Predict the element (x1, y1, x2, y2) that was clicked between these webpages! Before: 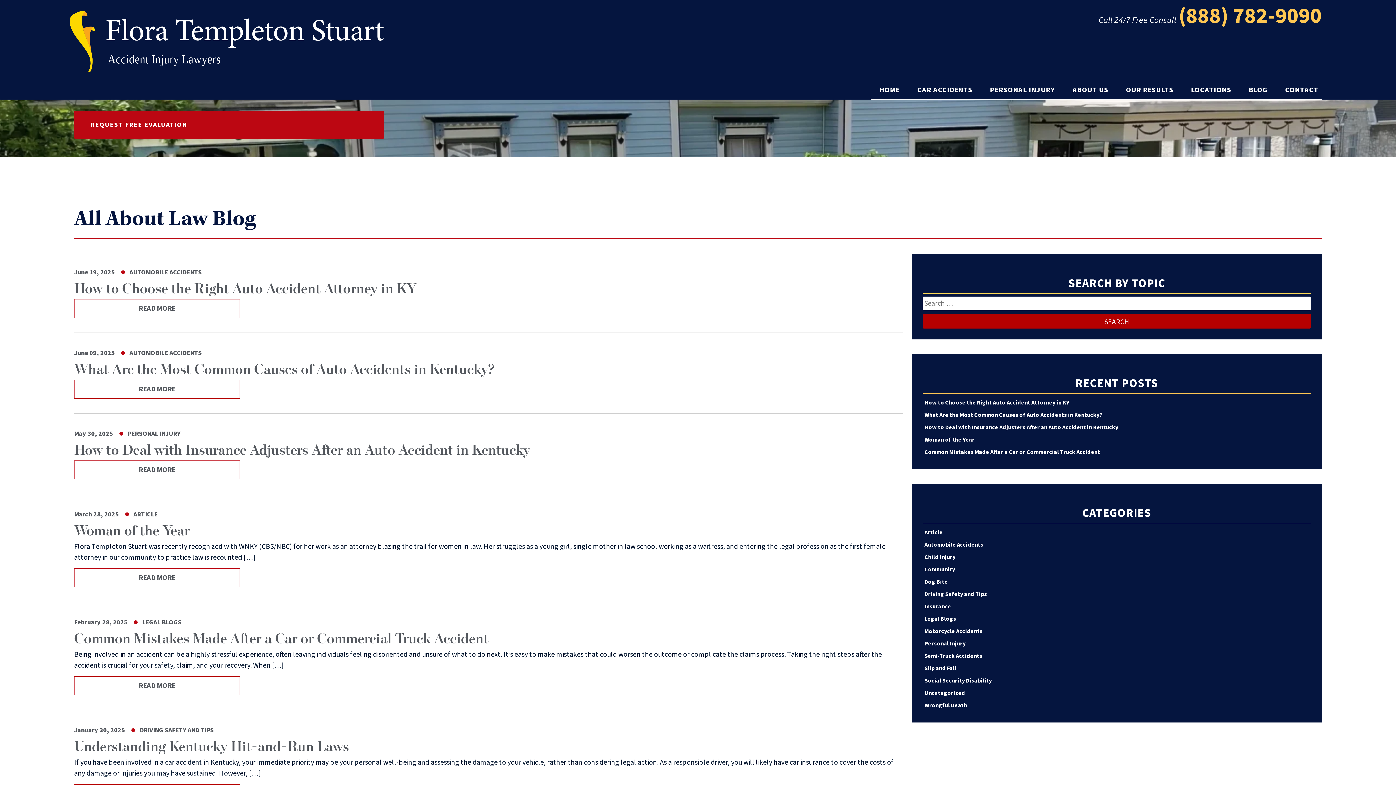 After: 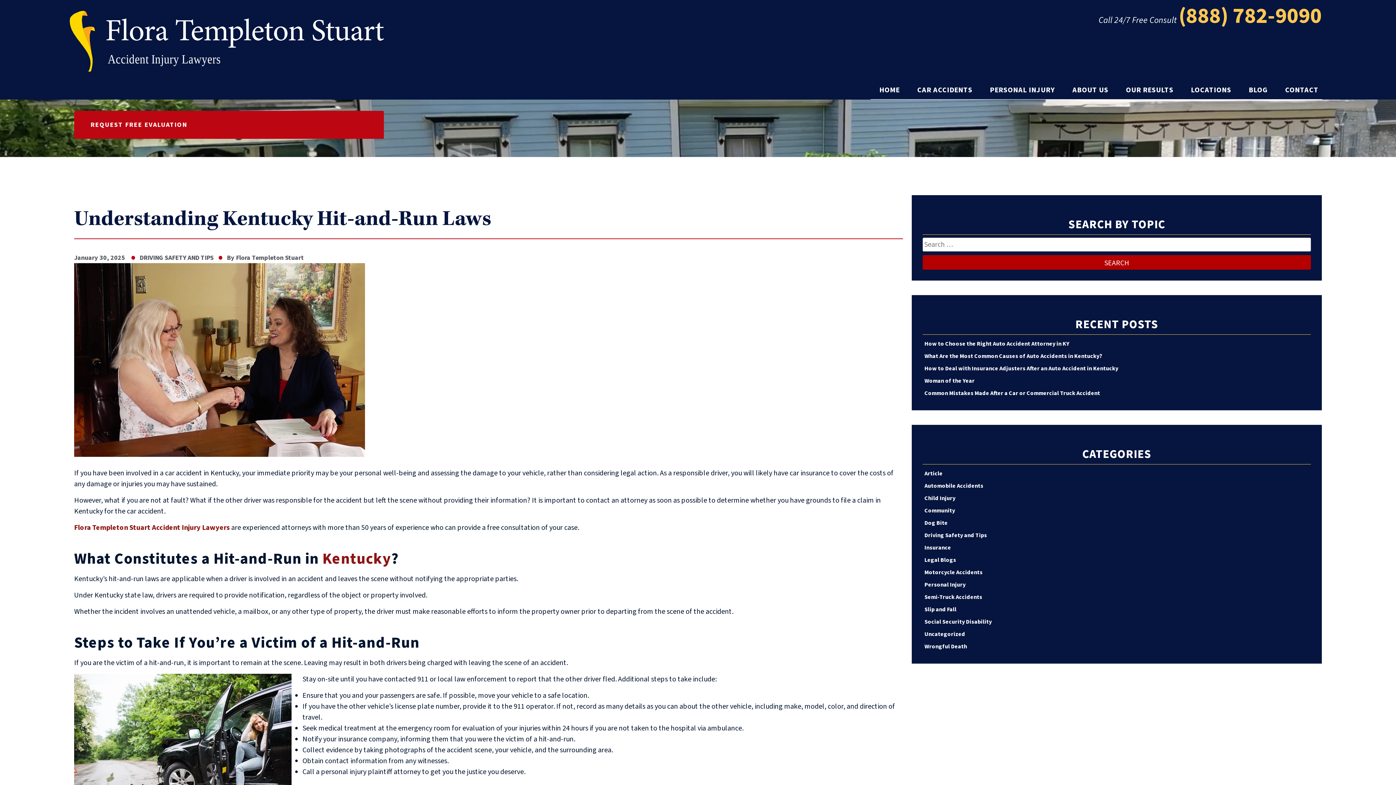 Action: label: Understanding Kentucky Hit-and-Run Laws bbox: (74, 732, 349, 755)